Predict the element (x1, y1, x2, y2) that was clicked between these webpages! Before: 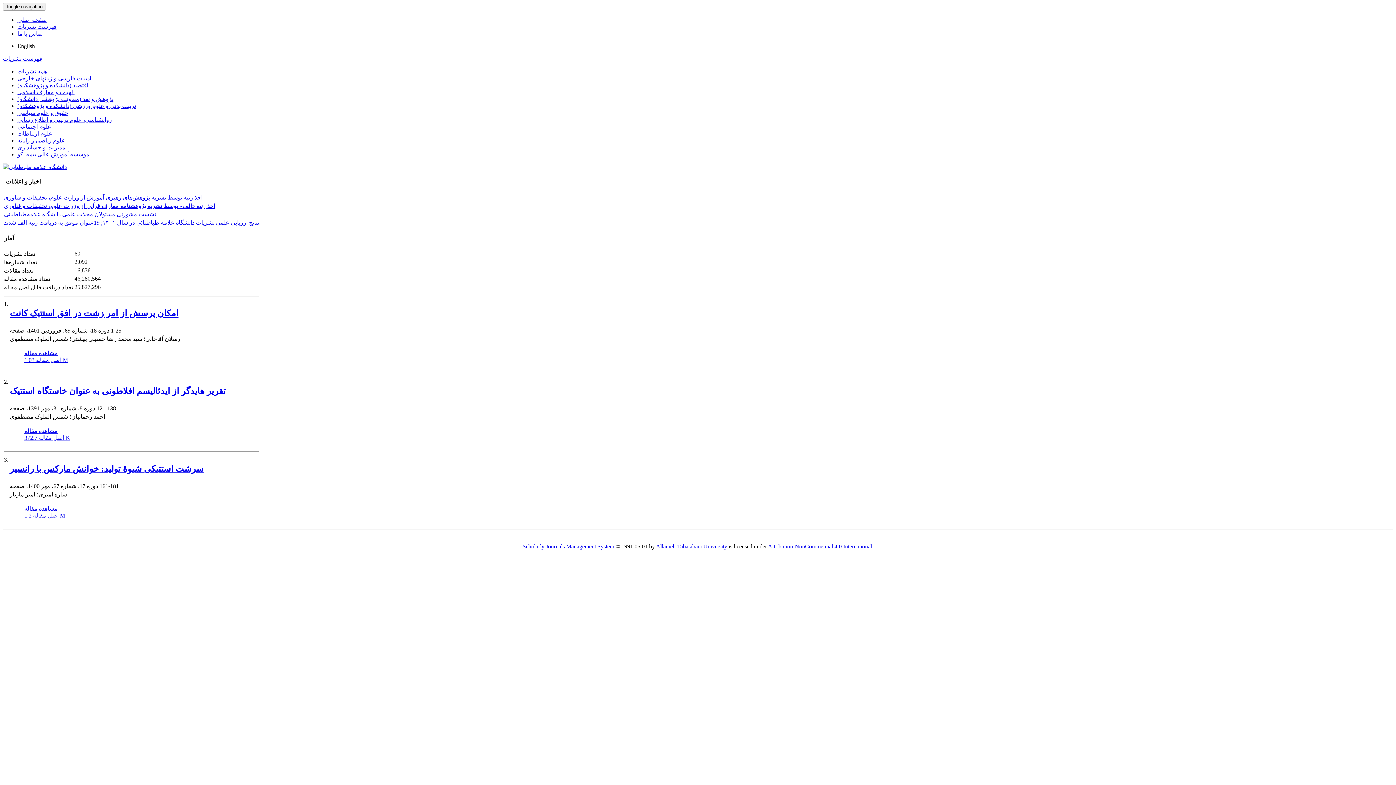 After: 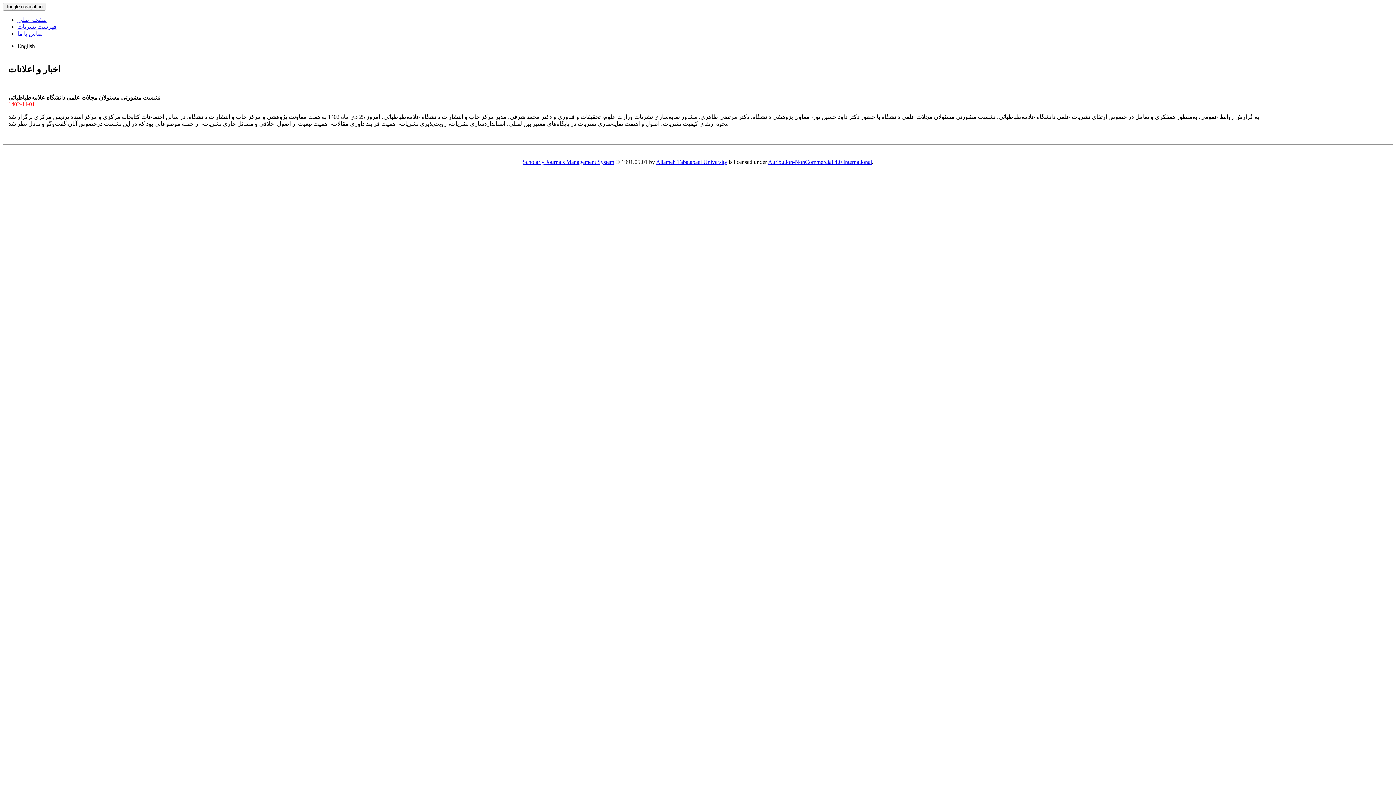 Action: label: نشست مشورتی مسئولان مجلات علمی دانشگاه علامه‌طباطبائی bbox: (4, 211, 156, 217)